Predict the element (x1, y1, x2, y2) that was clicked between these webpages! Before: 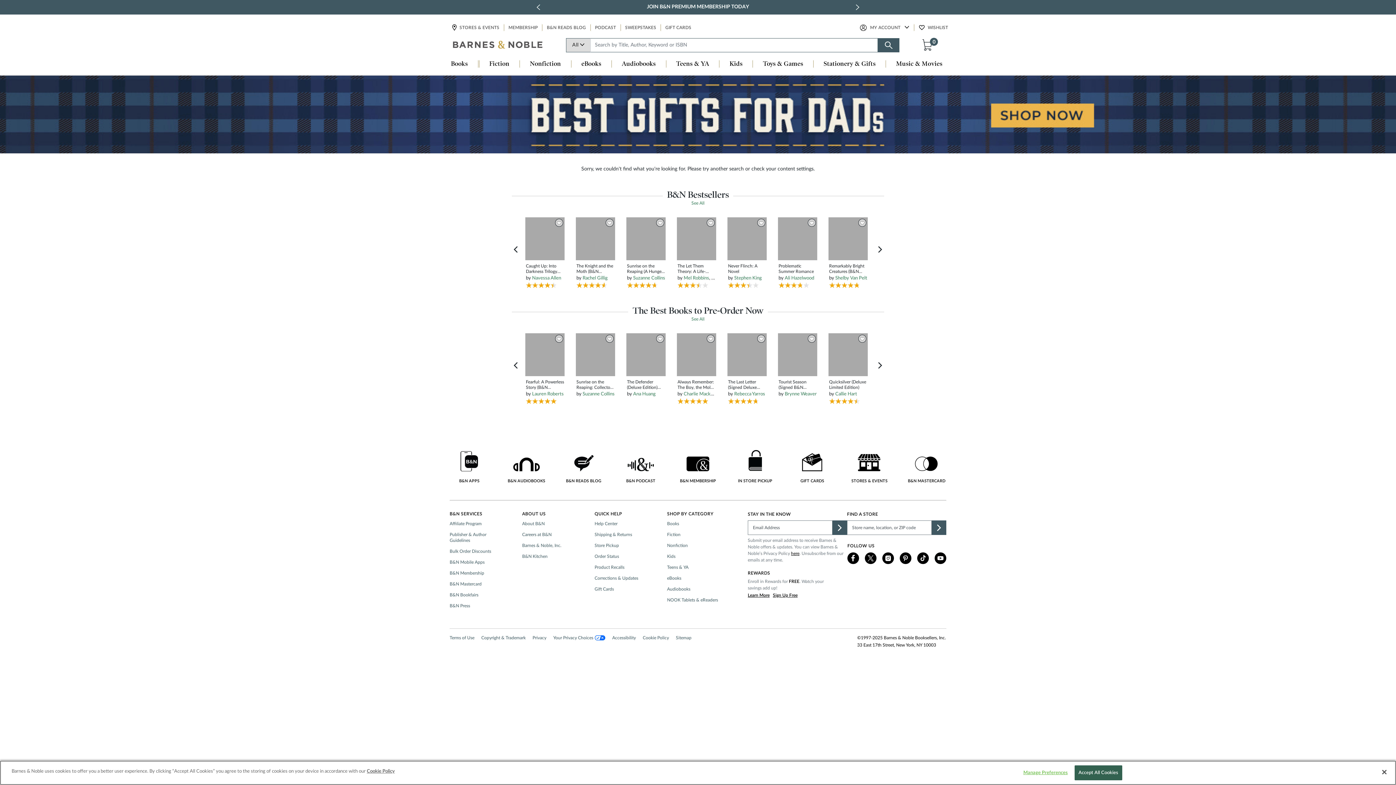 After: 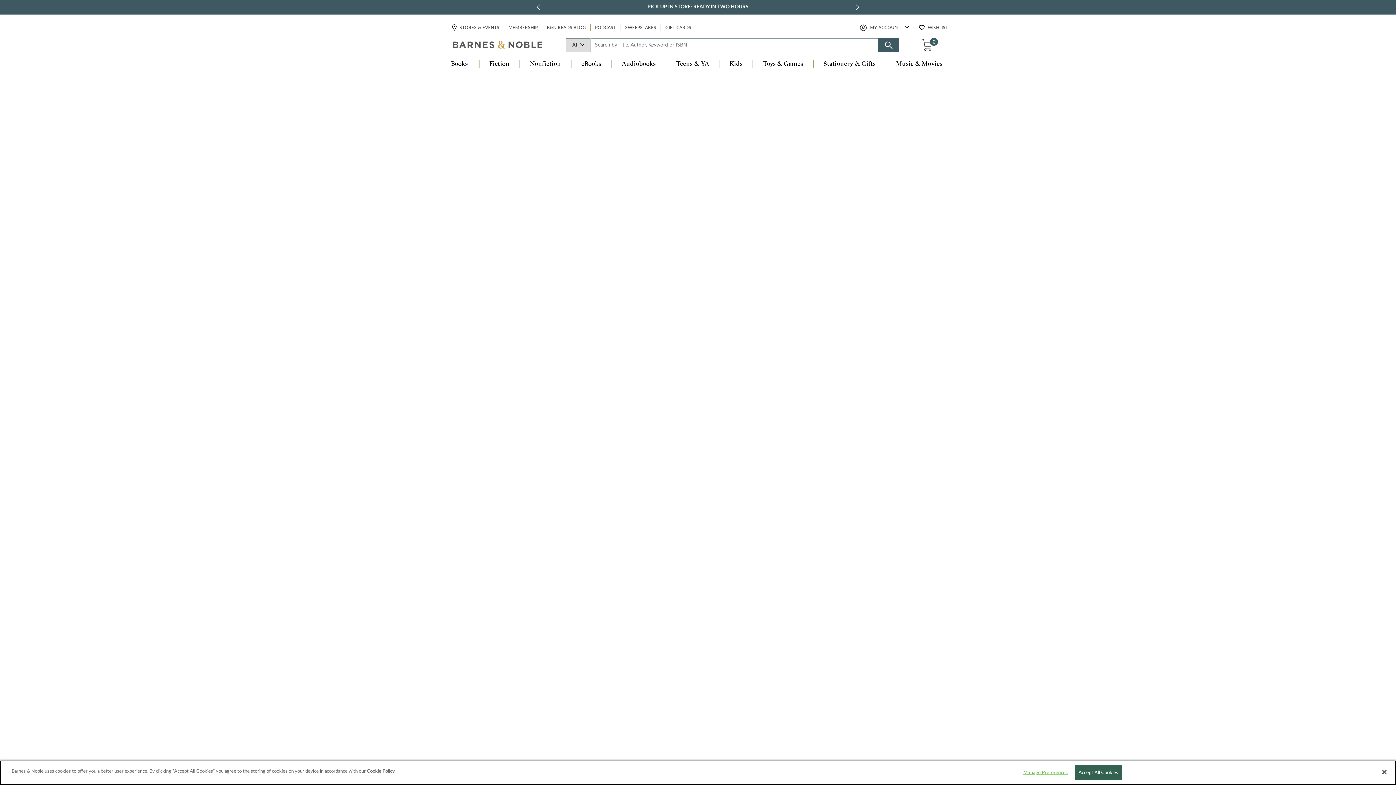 Action: bbox: (784, 275, 814, 280) label: Ali Hazelwood